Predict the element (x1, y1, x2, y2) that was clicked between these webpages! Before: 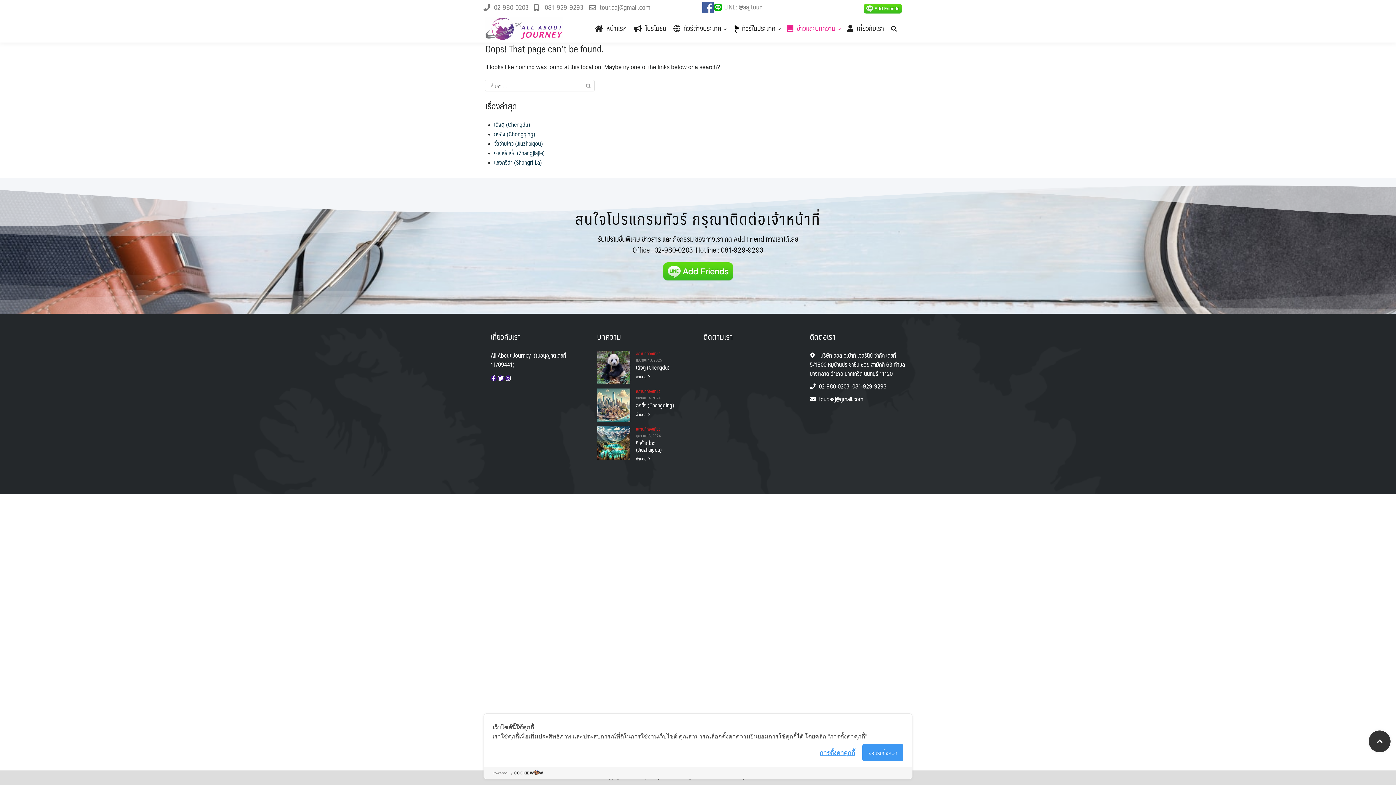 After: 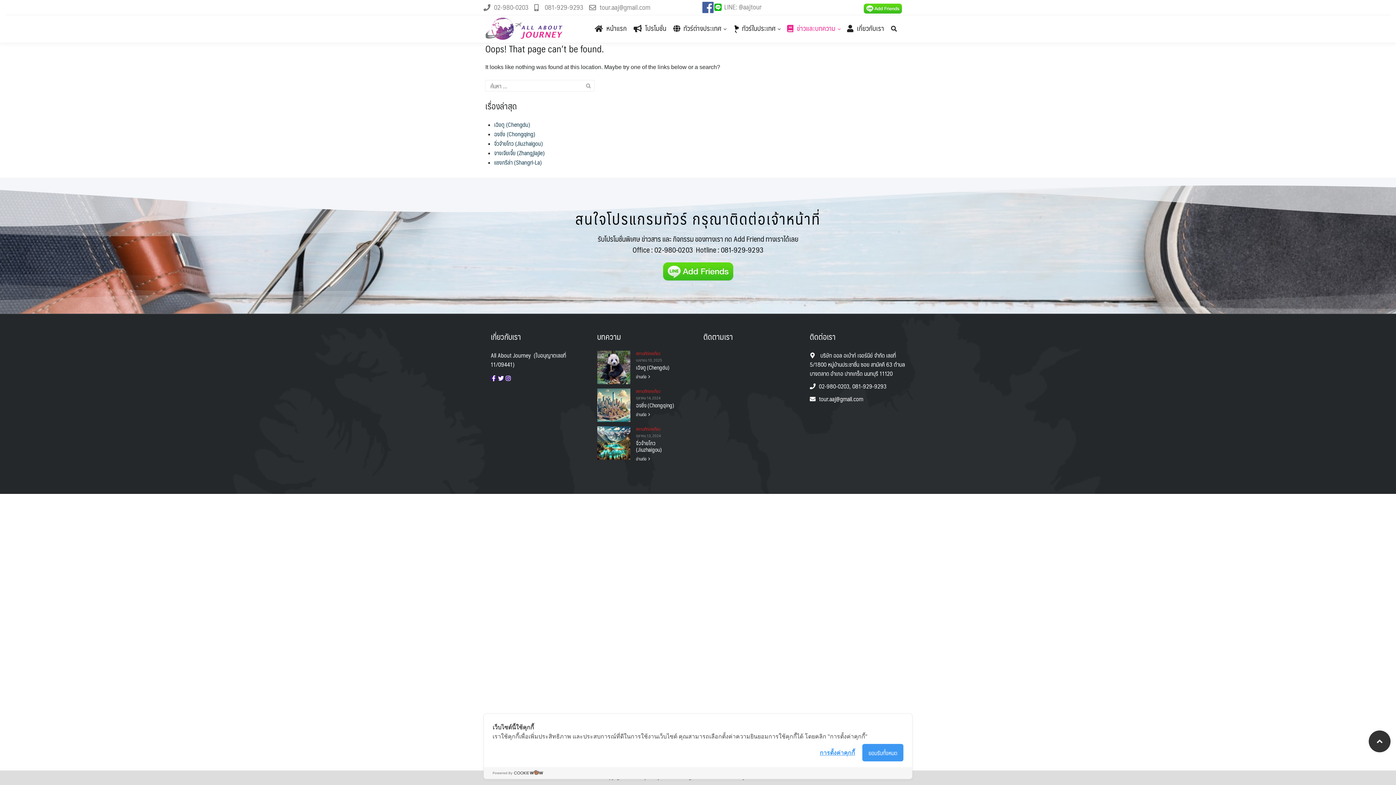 Action: label: 02-980-0203 bbox: (483, 2, 528, 12)